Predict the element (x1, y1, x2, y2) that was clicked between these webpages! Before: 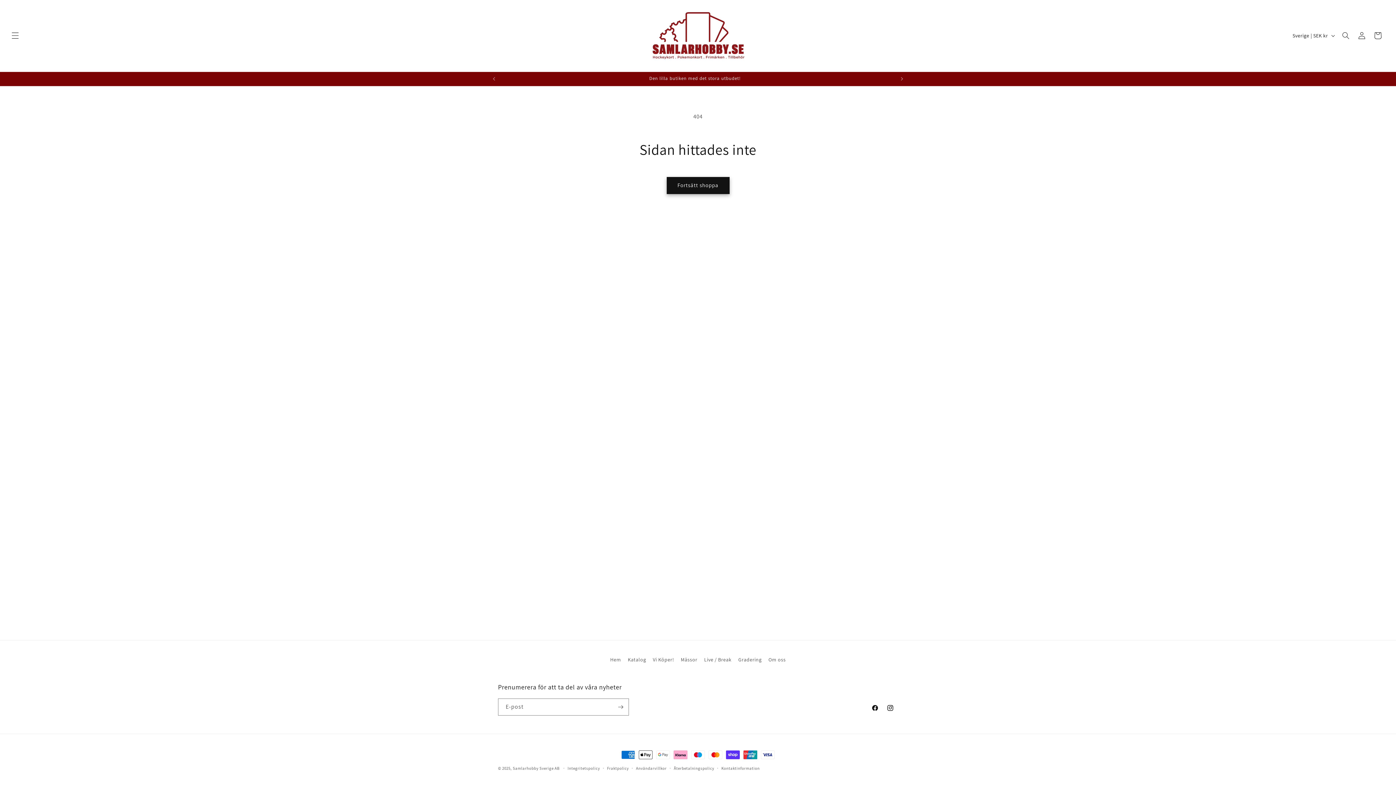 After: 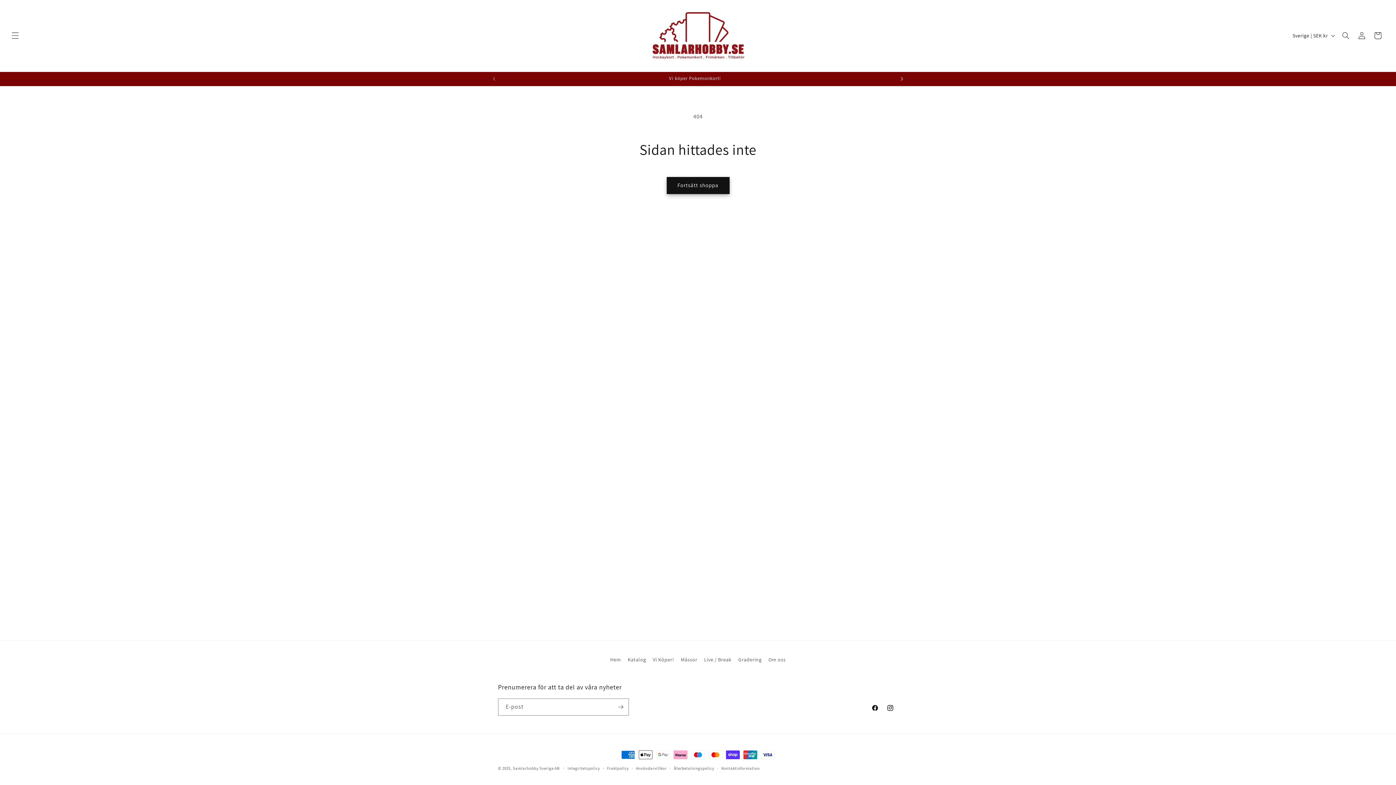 Action: bbox: (894, 71, 910, 85) label: Kommande meddelande